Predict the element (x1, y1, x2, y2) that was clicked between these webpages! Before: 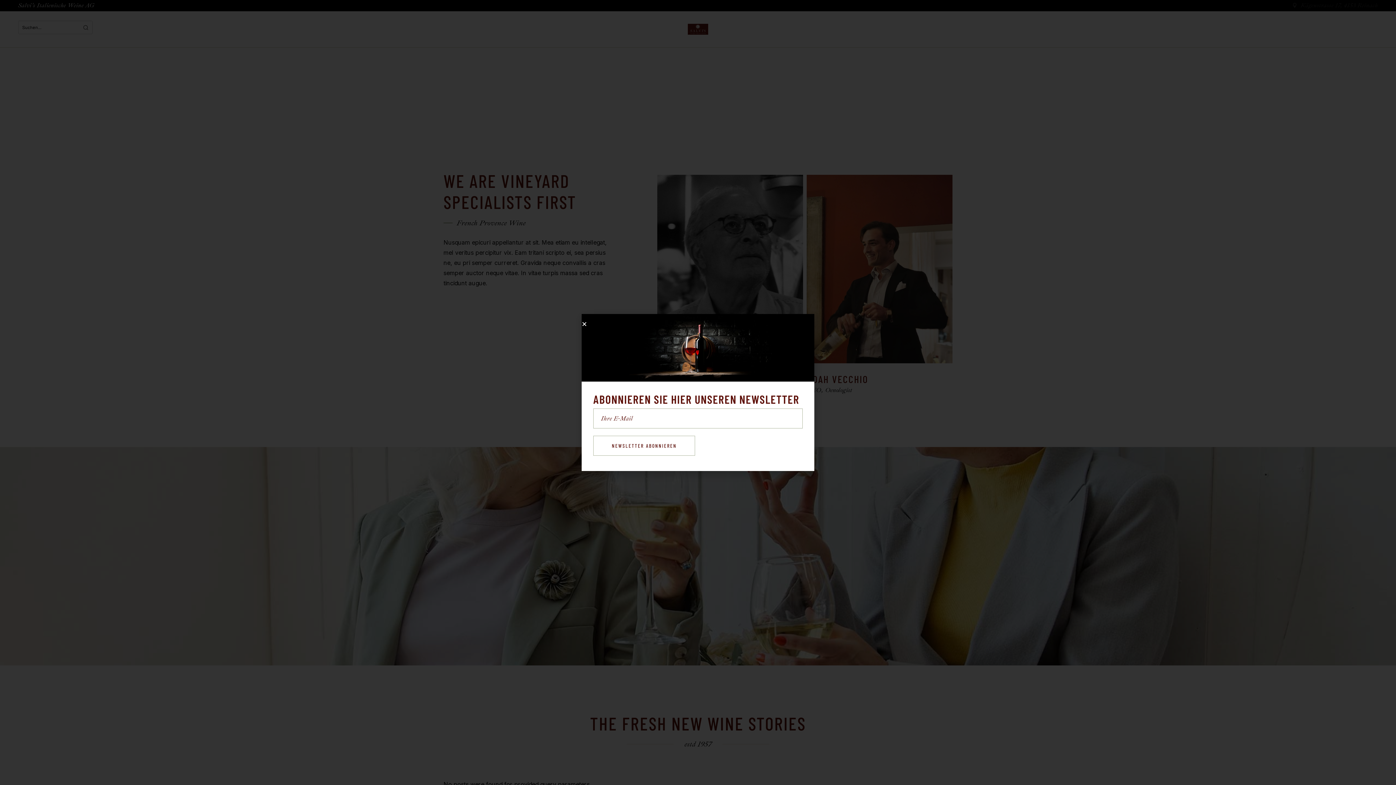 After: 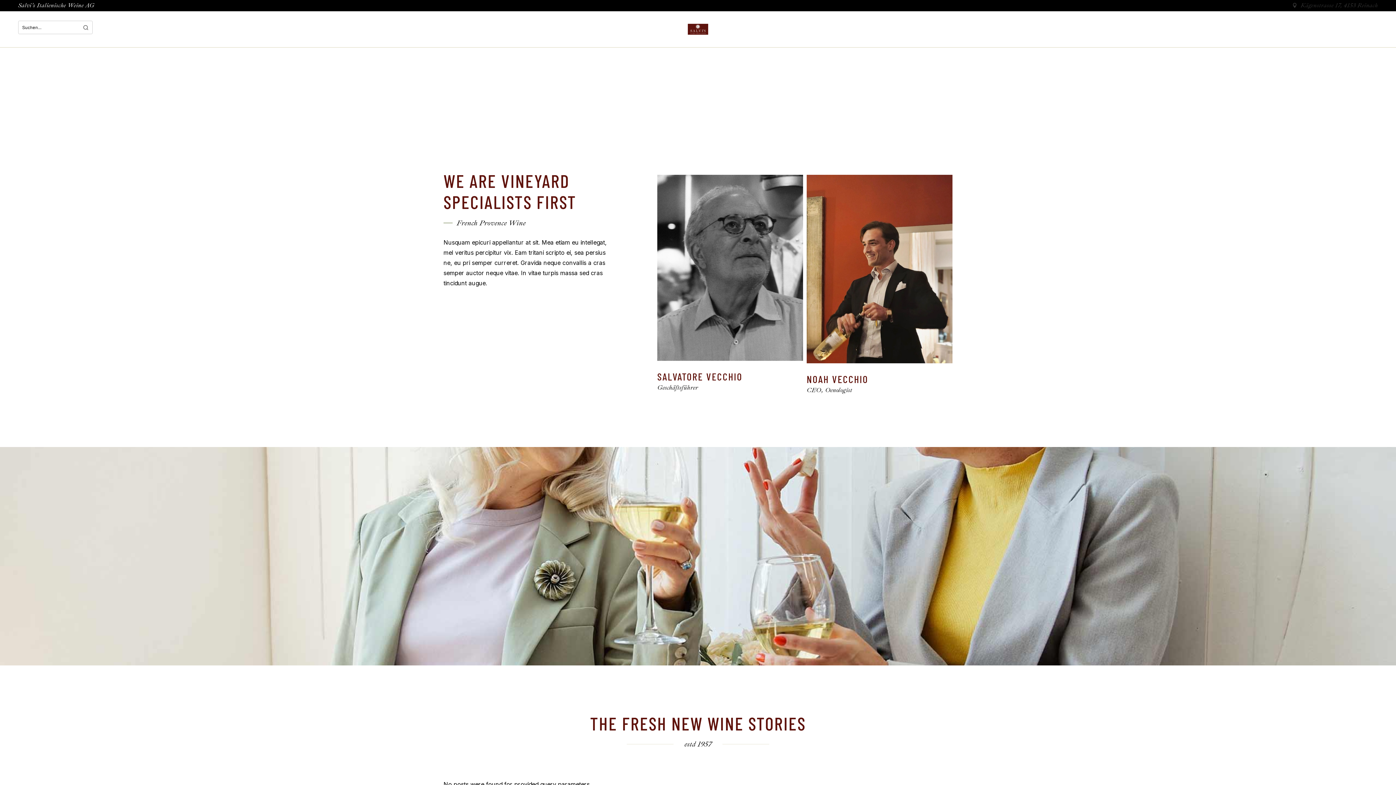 Action: bbox: (581, 321, 587, 326) label: Close